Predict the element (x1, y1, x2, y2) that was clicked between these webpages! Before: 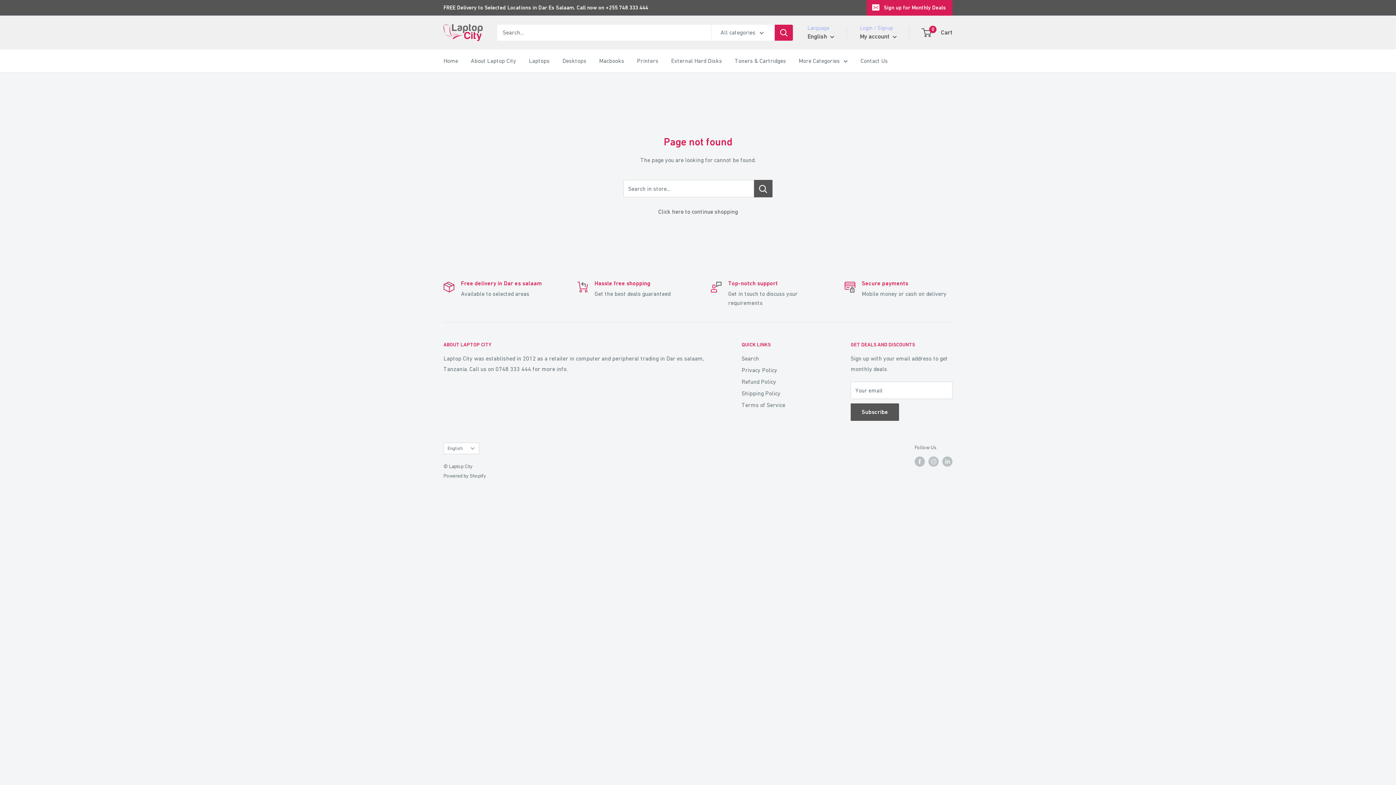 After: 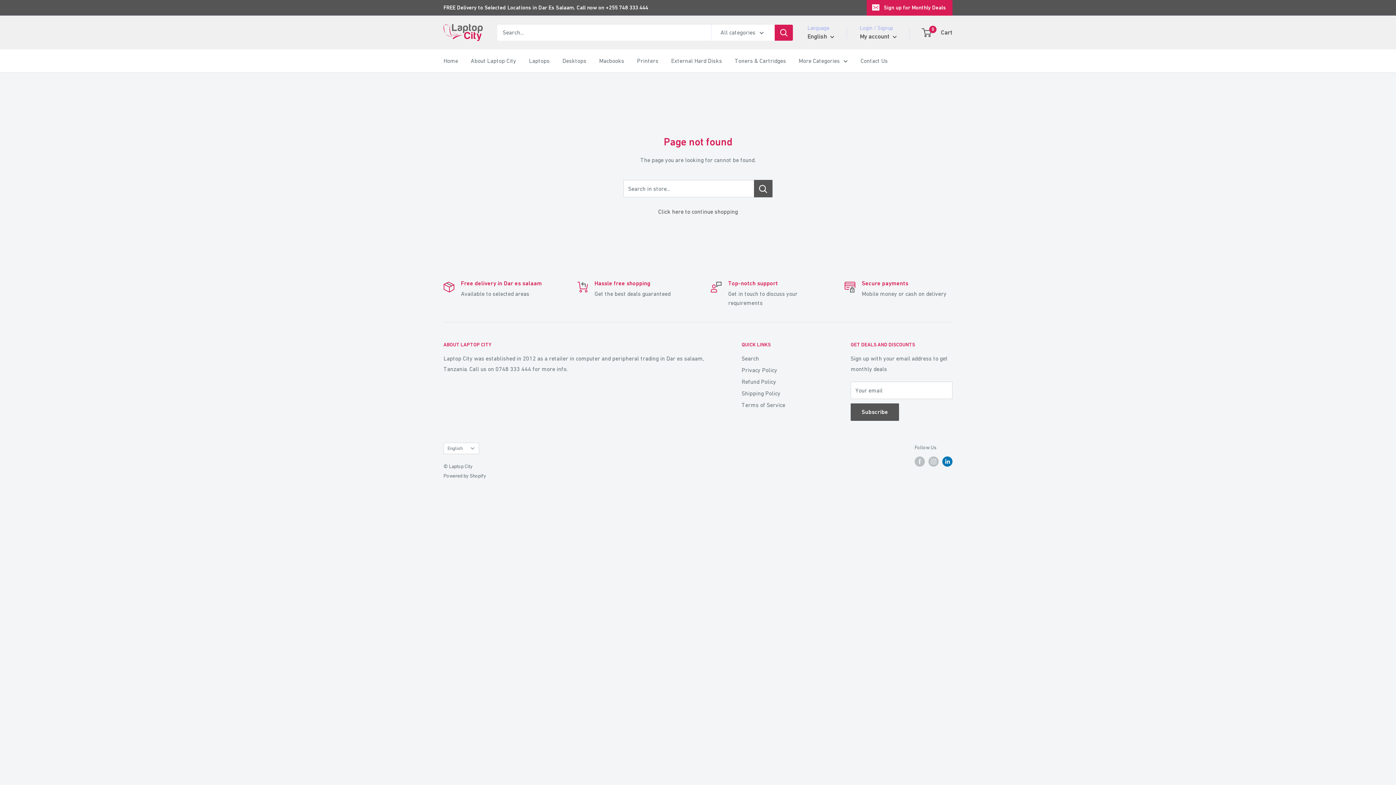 Action: label: Follow us on LinkedIn bbox: (942, 456, 952, 466)